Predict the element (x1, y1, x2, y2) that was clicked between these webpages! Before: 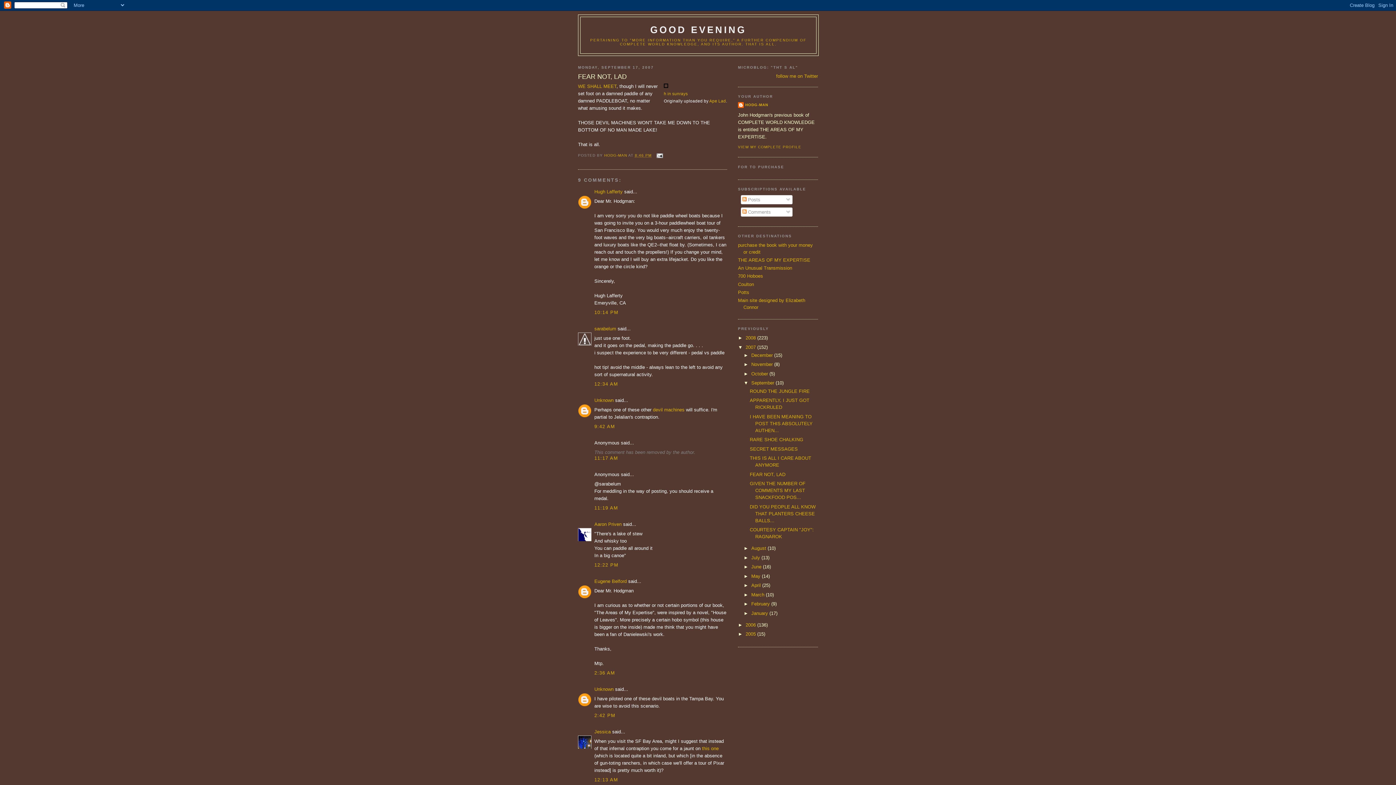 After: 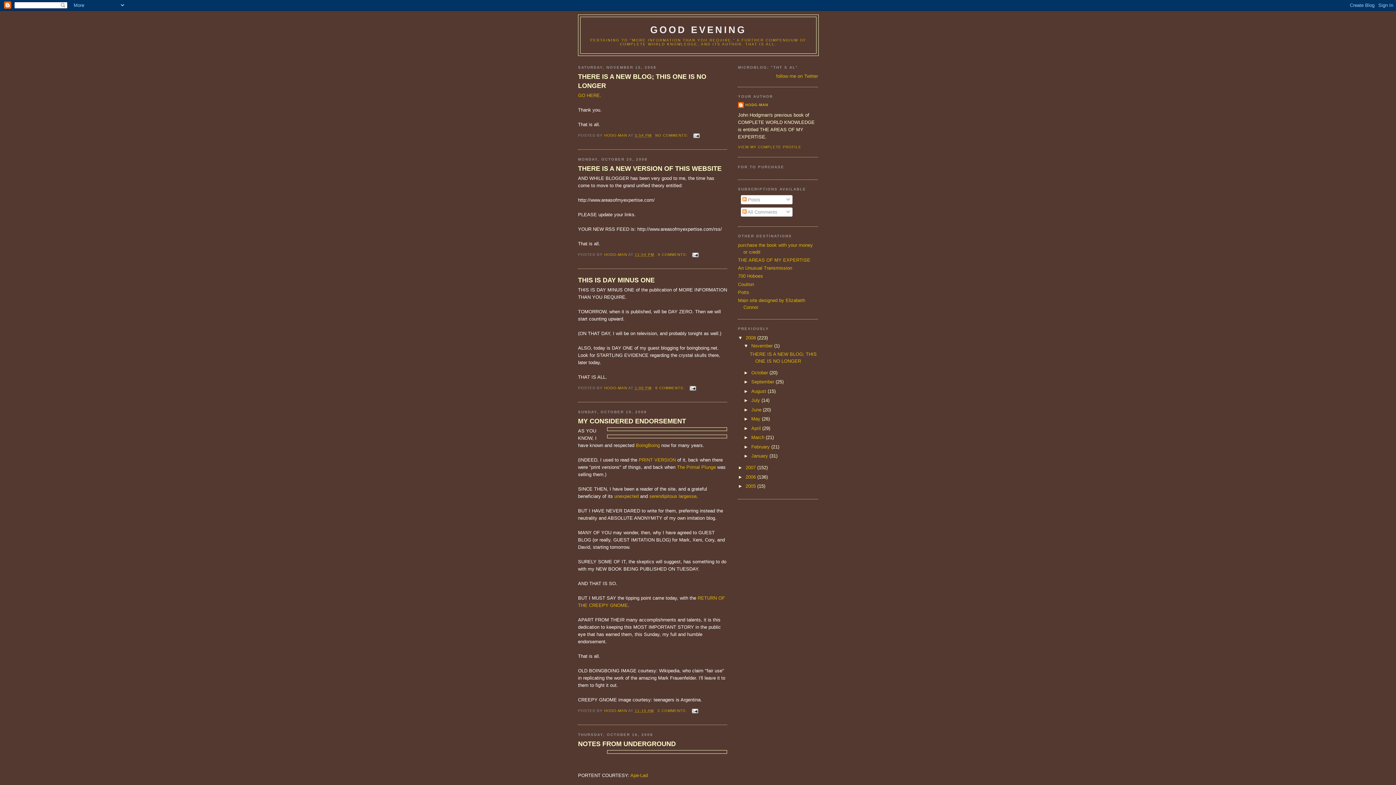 Action: label: GOOD EVENING bbox: (650, 24, 746, 35)